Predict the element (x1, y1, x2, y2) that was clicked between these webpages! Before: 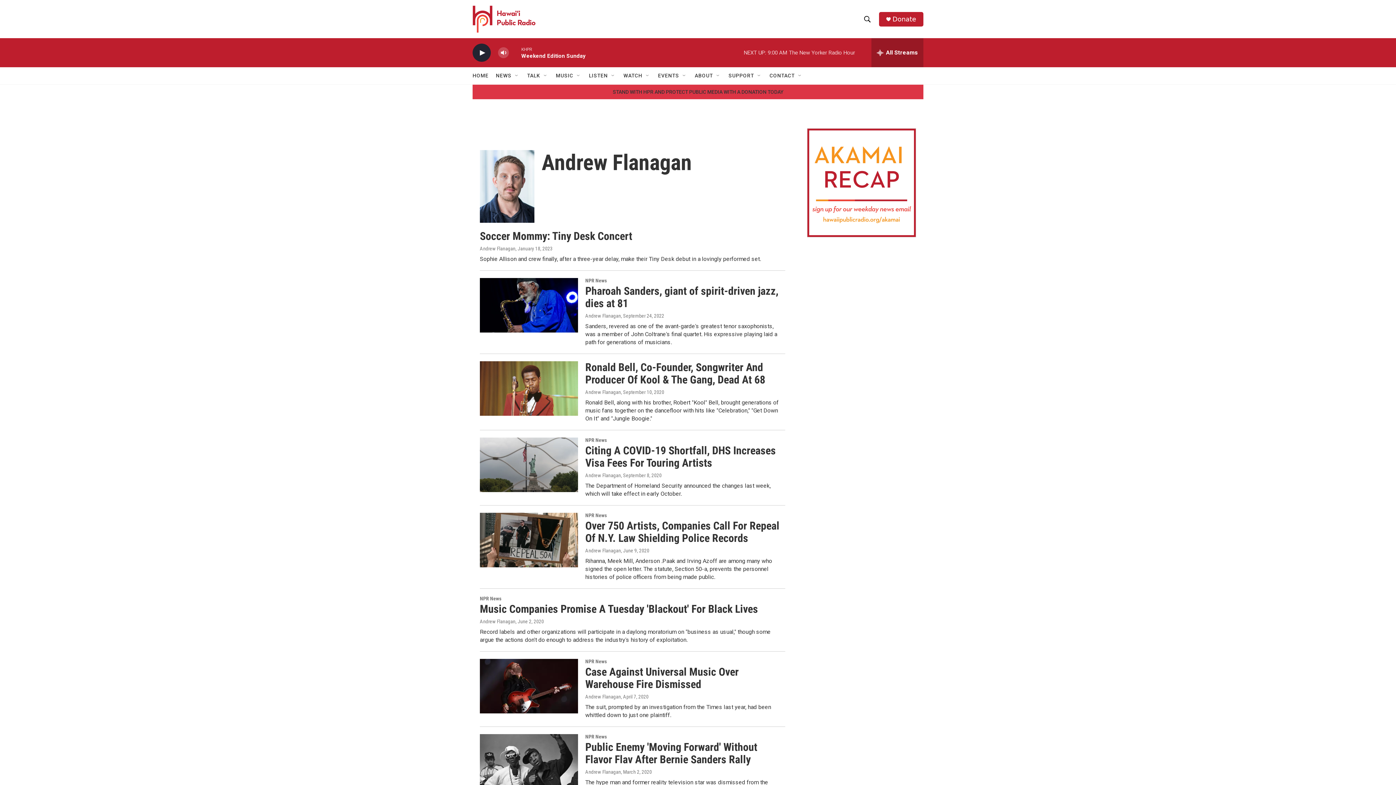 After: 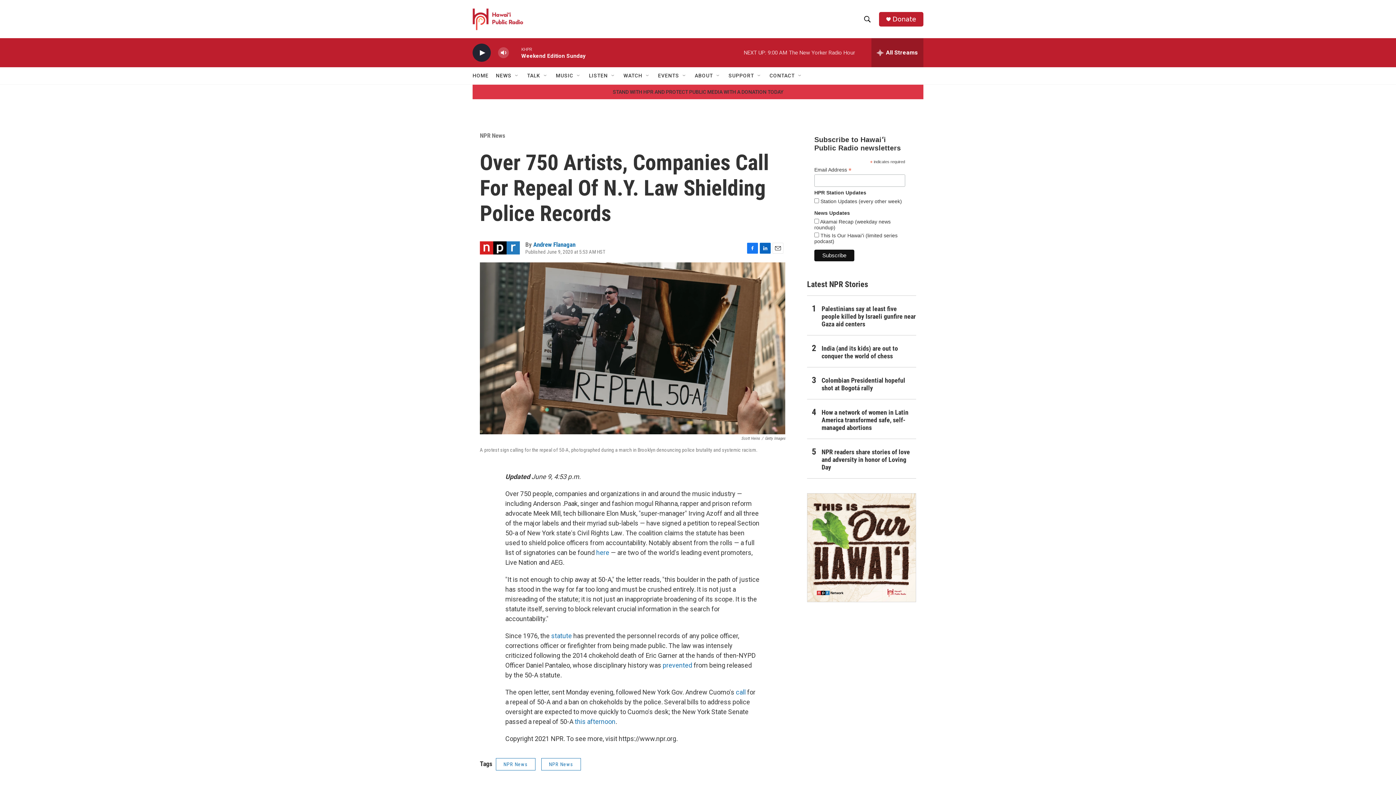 Action: bbox: (480, 520, 578, 575) label: Over 750 Artists, Companies Call For Repeal Of N.Y. Law Shielding Police Records